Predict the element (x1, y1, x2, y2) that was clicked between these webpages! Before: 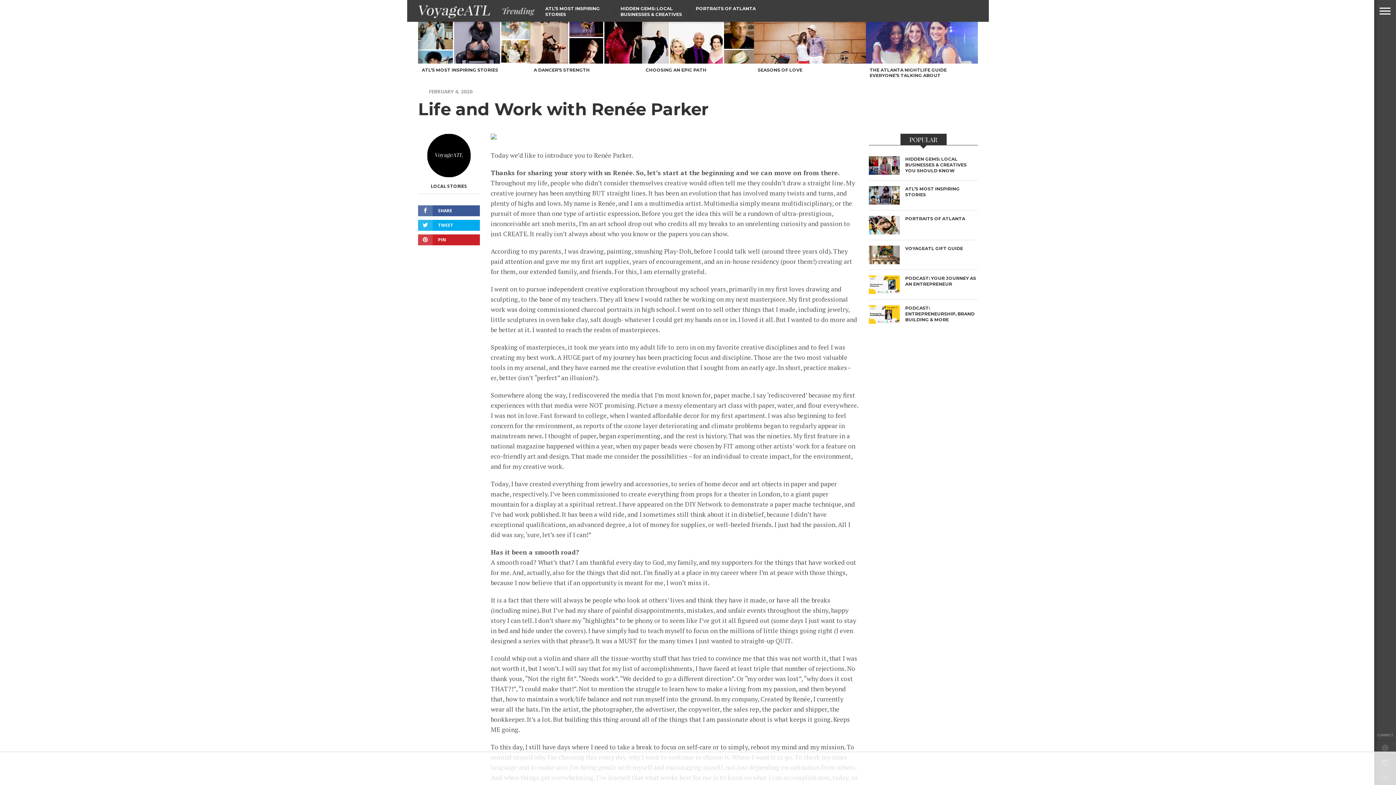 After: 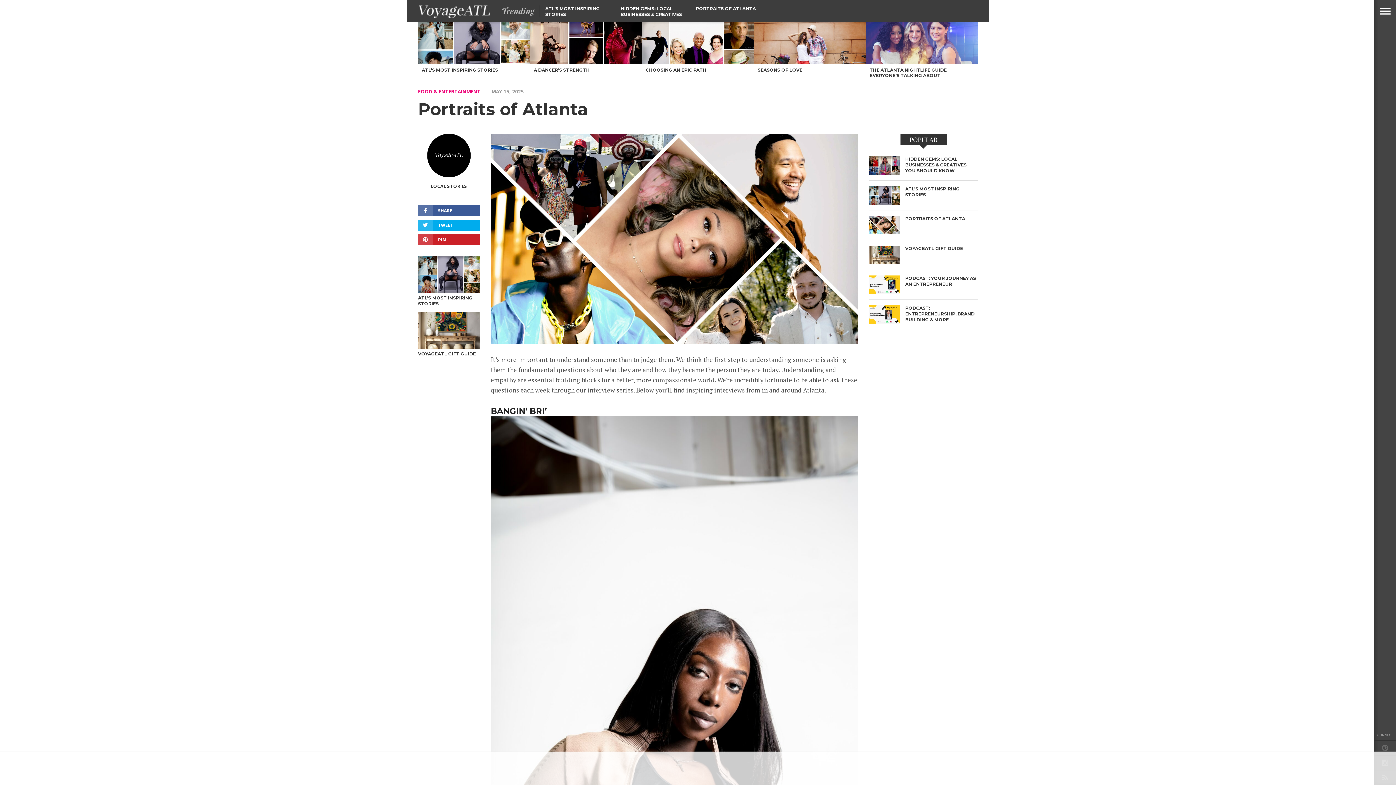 Action: label: PORTRAITS OF ATLANTA bbox: (696, 5, 756, 11)